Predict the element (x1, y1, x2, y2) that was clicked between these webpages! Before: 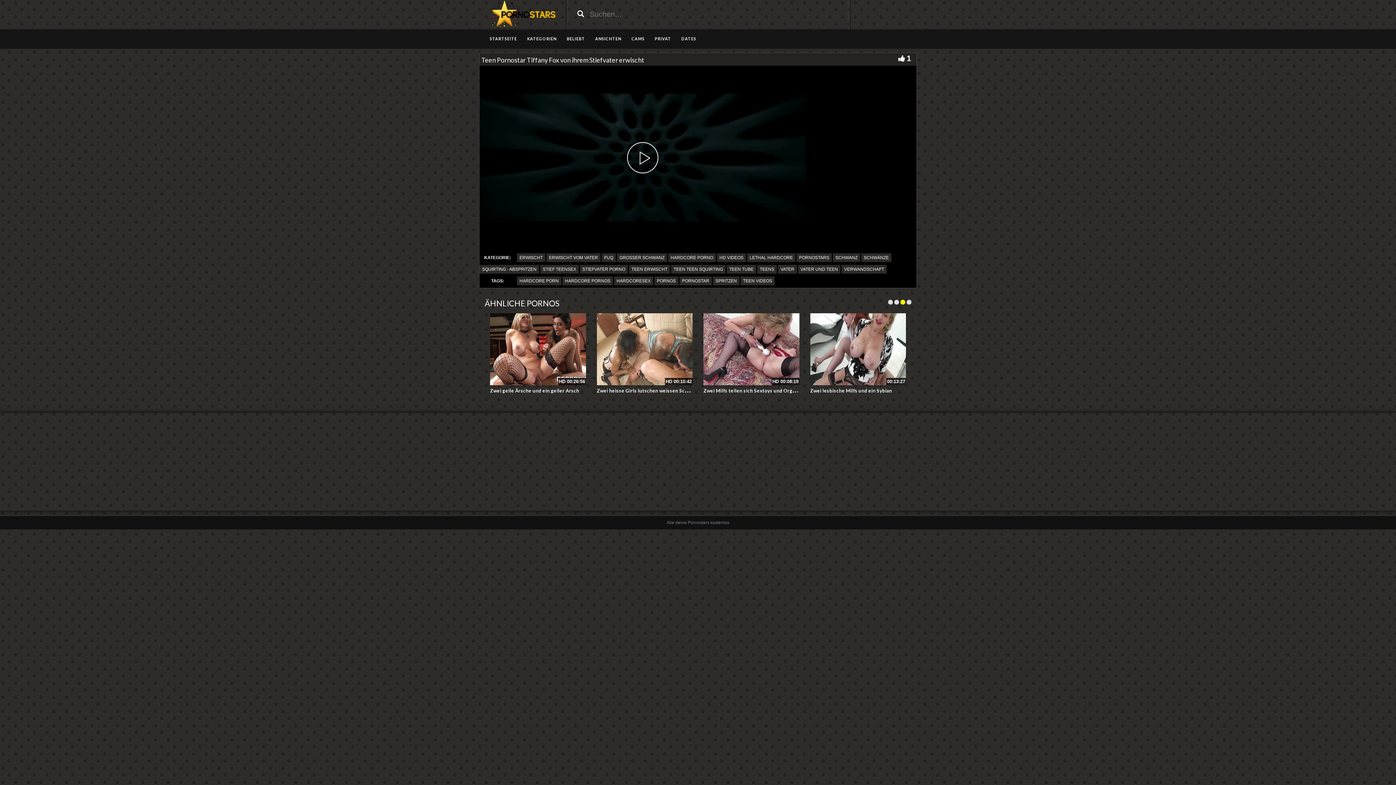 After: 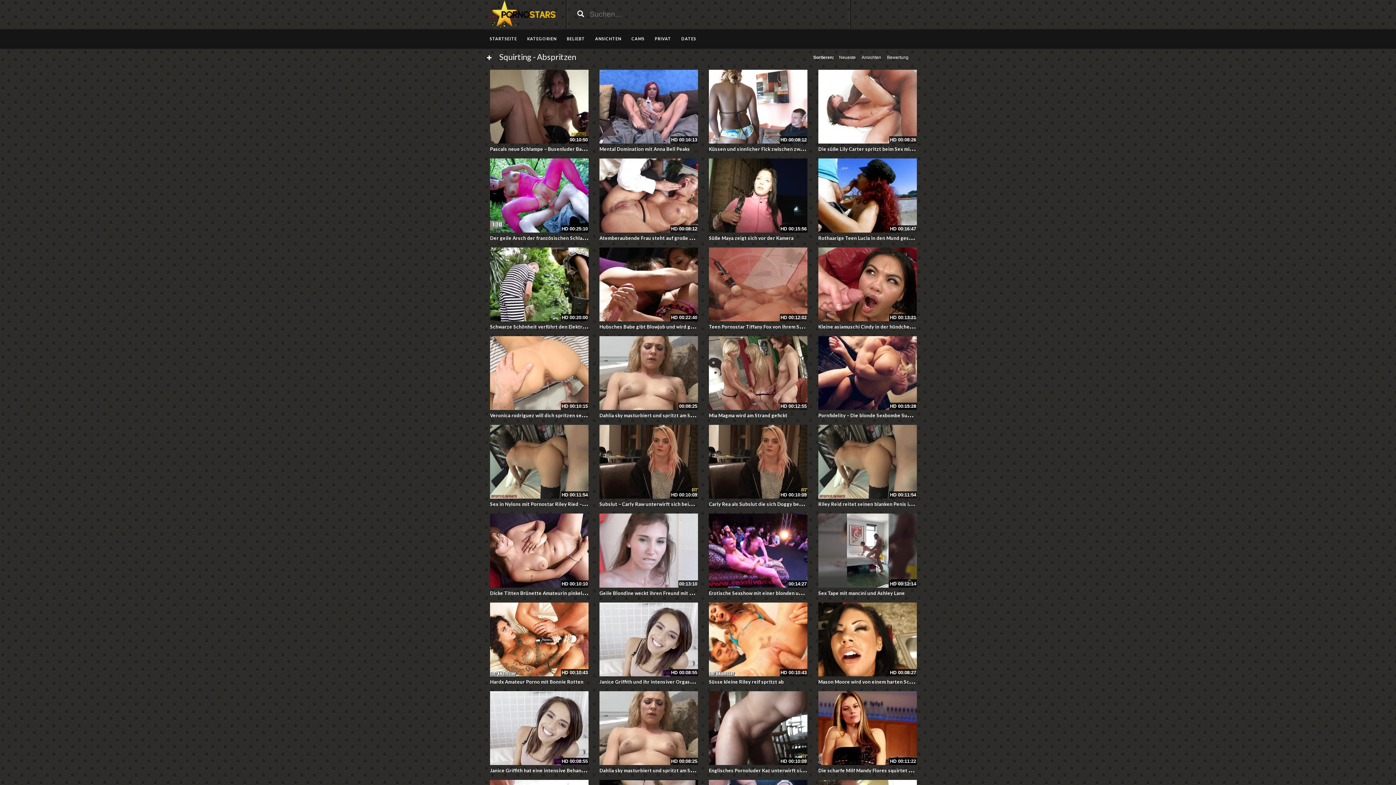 Action: bbox: (479, 265, 539, 273) label: SQUIRTING - ABSPRITZEN